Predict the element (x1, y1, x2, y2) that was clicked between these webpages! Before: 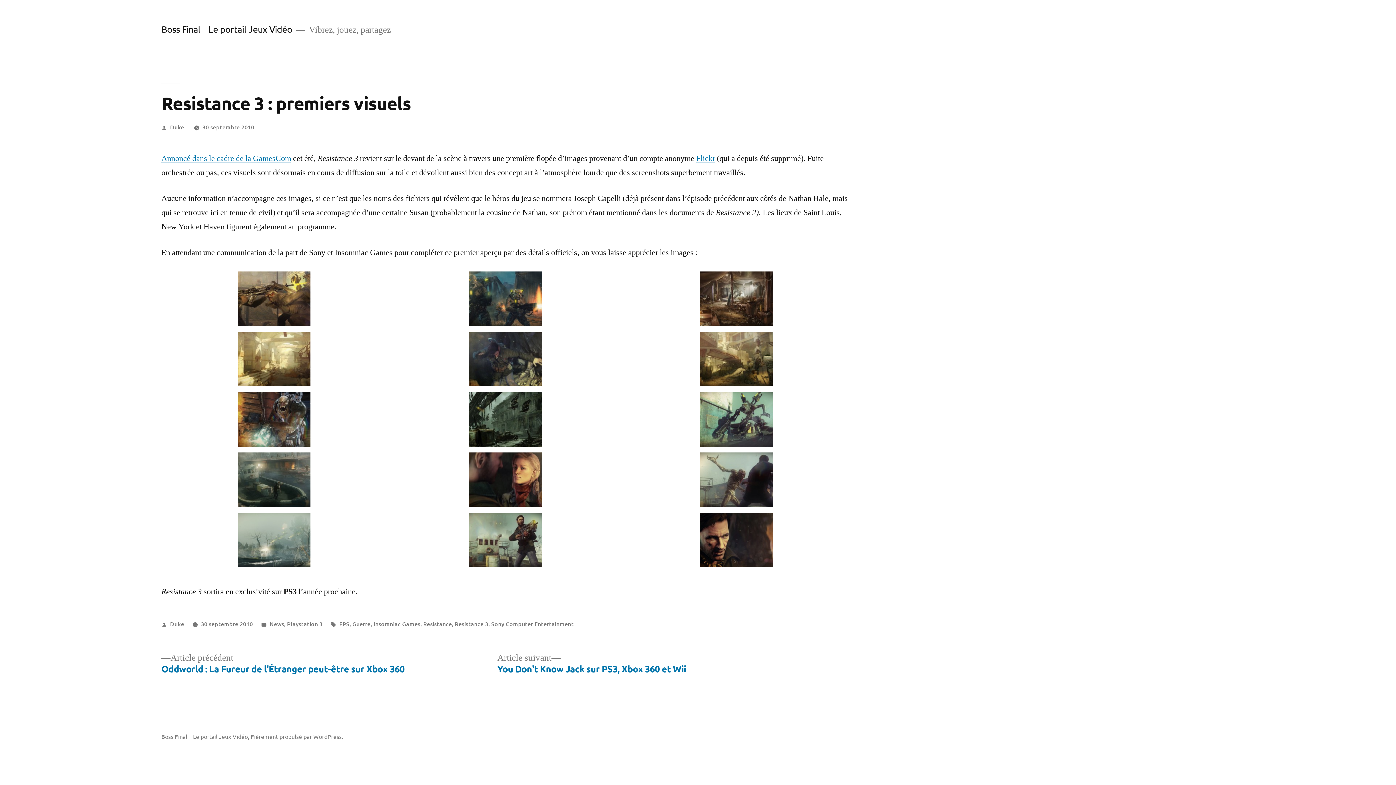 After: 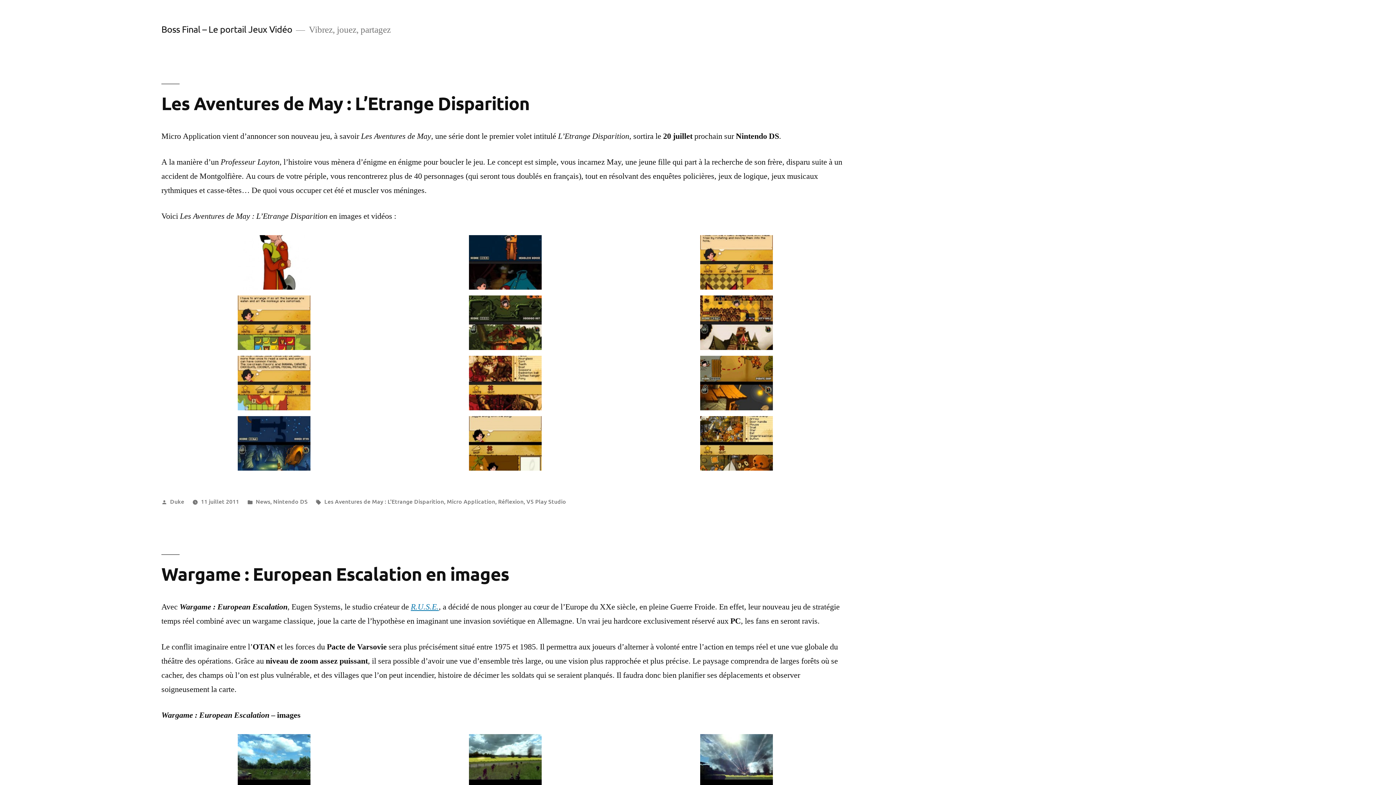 Action: bbox: (161, 23, 292, 34) label: Boss Final – Le portail Jeux Vidéo